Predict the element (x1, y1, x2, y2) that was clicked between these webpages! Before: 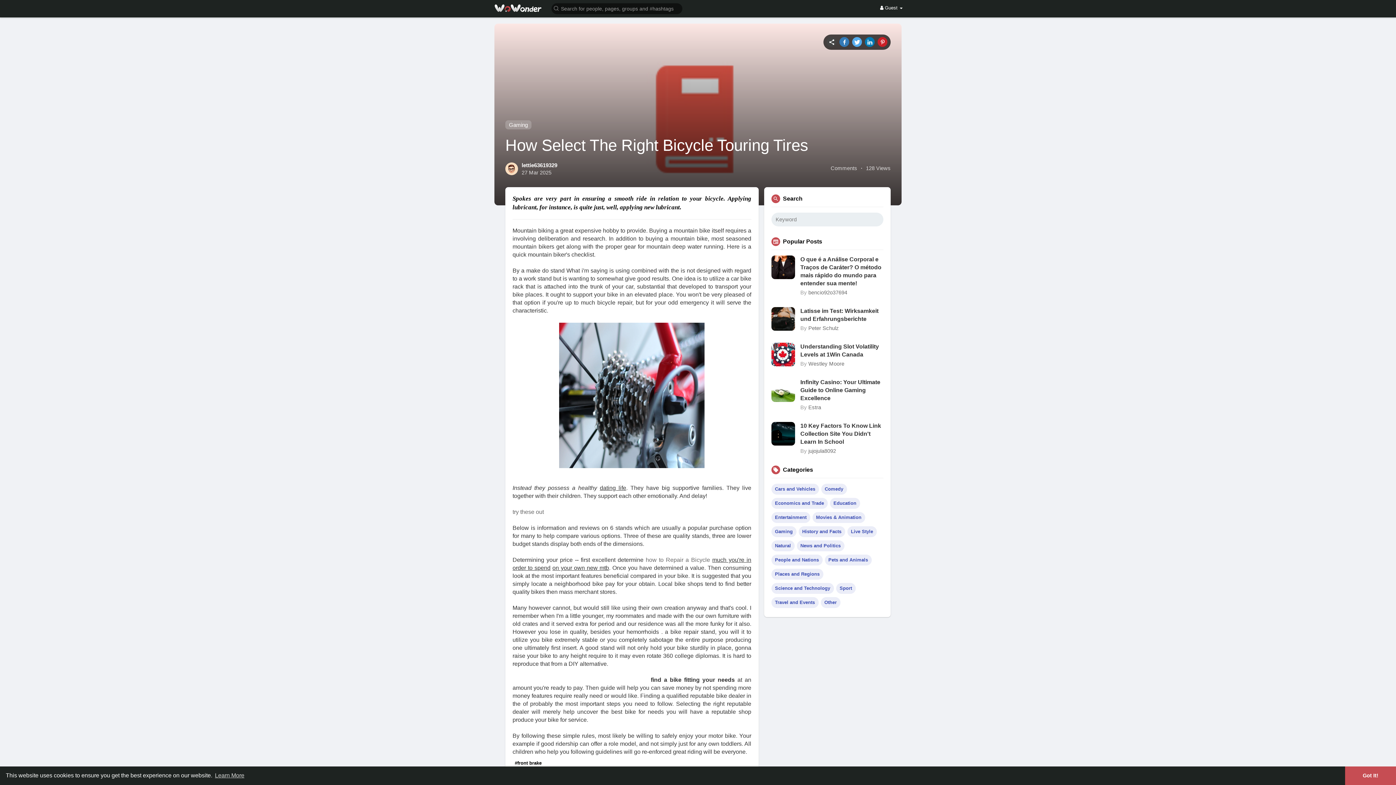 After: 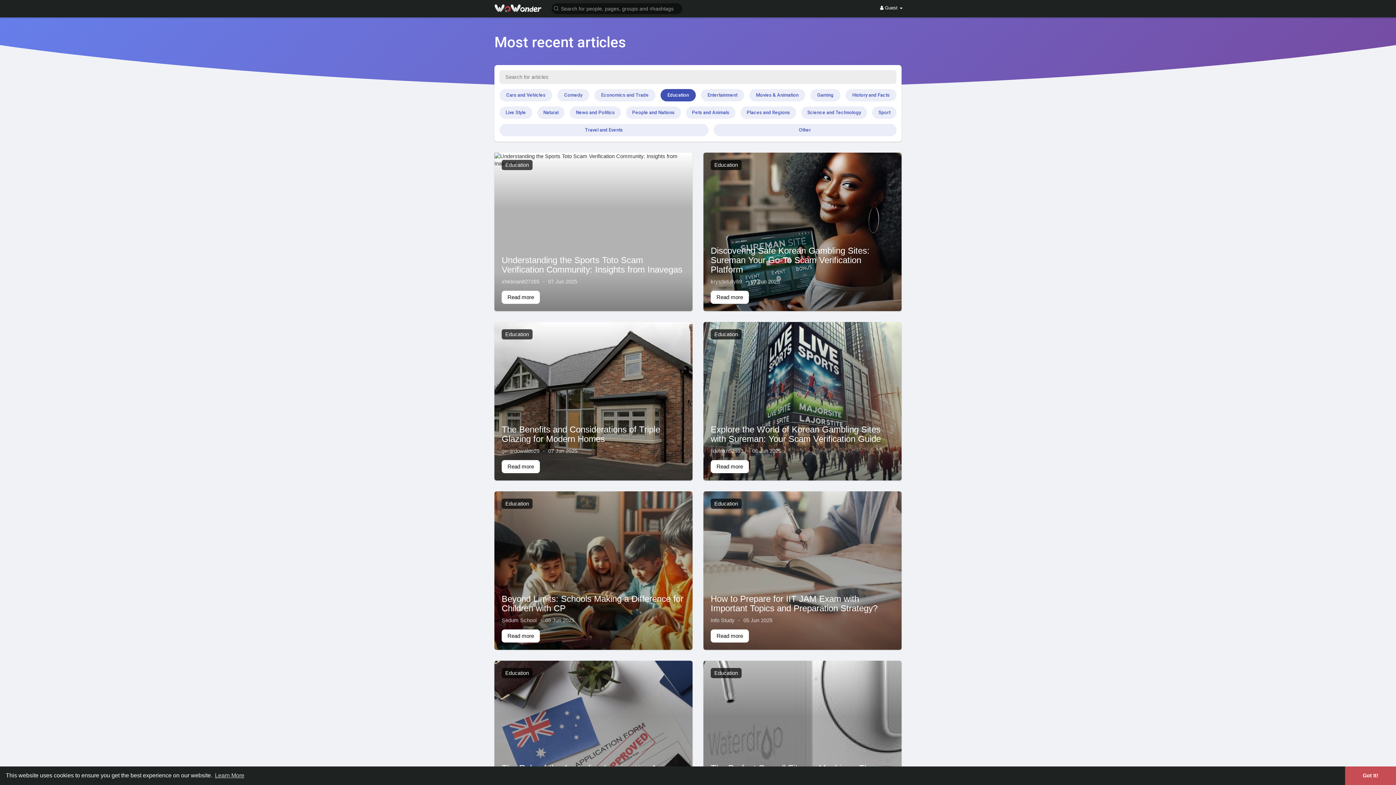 Action: label: Education bbox: (830, 498, 860, 509)